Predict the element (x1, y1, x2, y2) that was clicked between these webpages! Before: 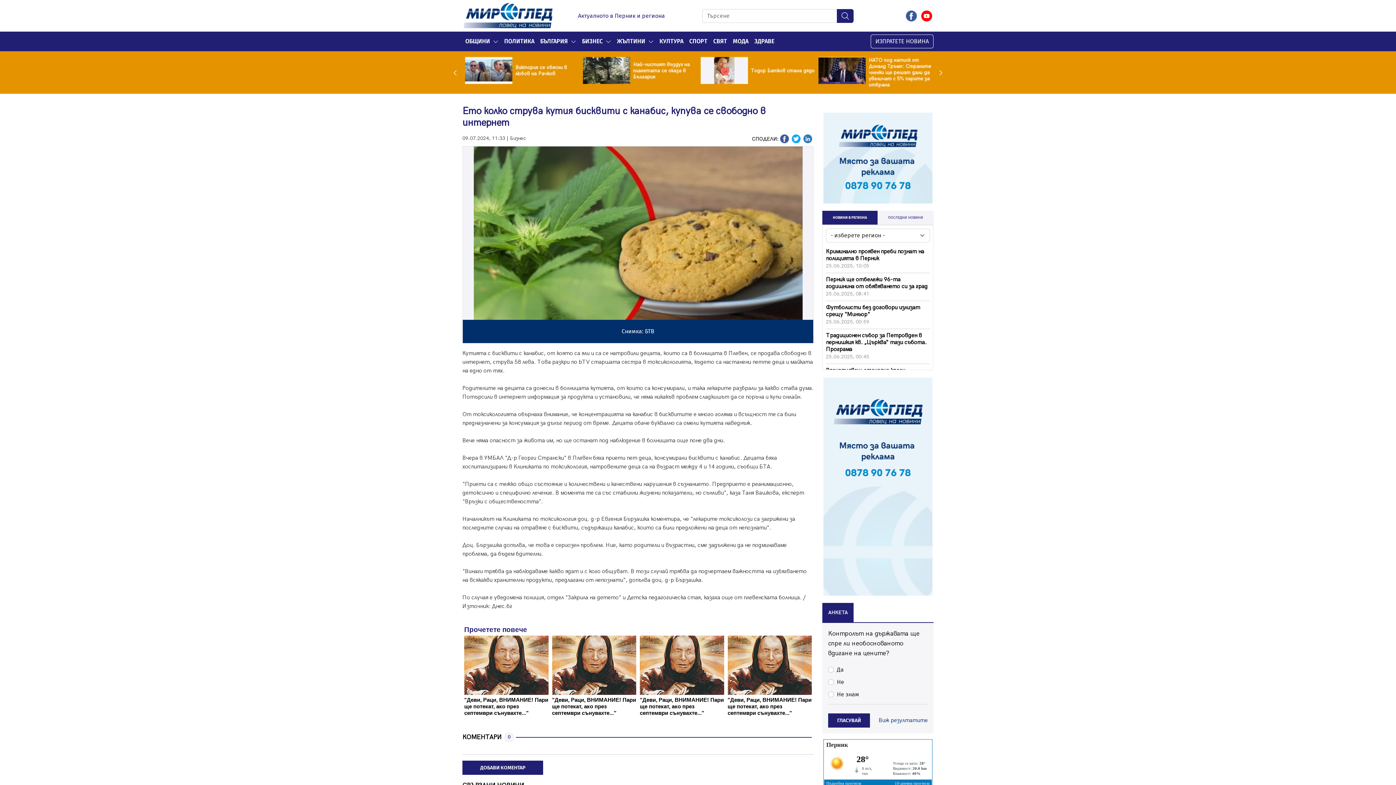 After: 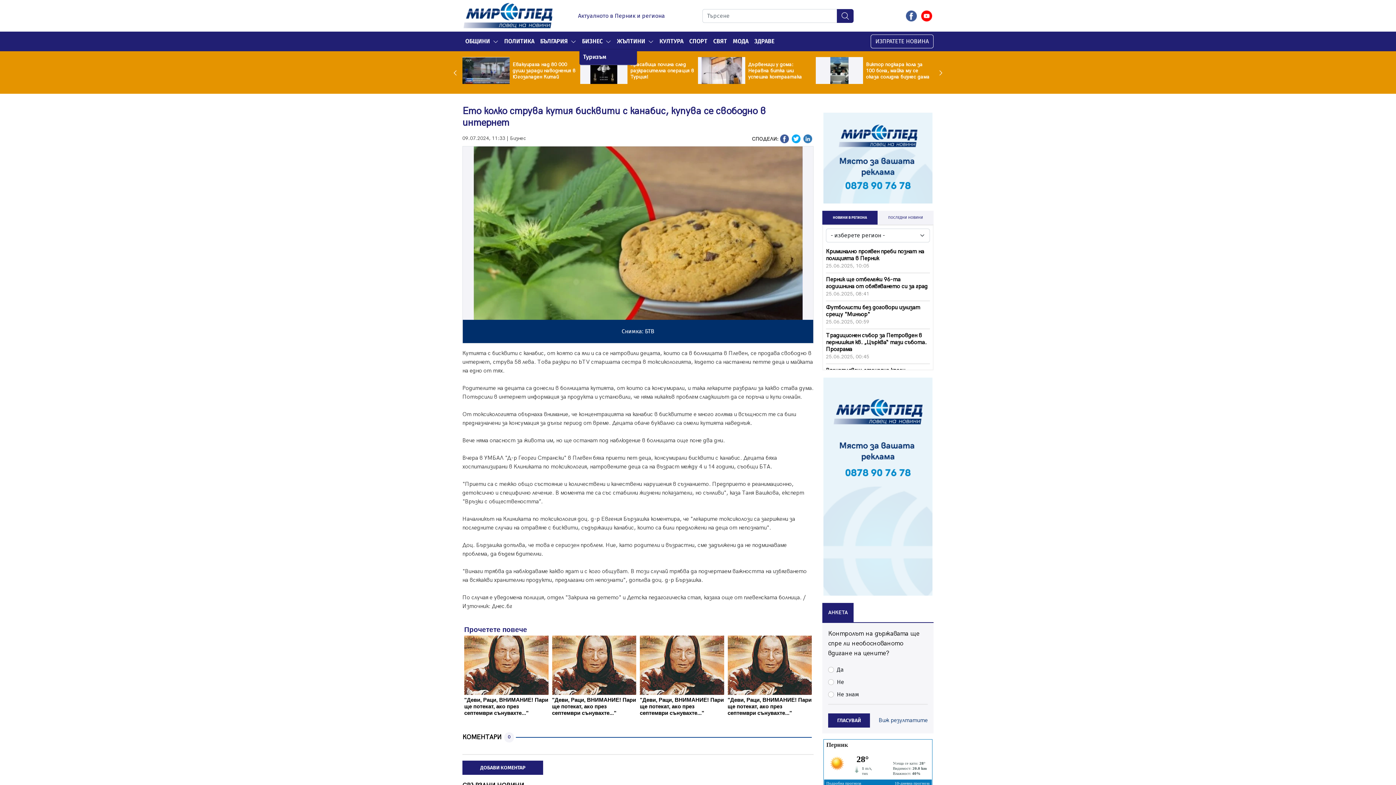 Action: bbox: (602, 34, 614, 48)